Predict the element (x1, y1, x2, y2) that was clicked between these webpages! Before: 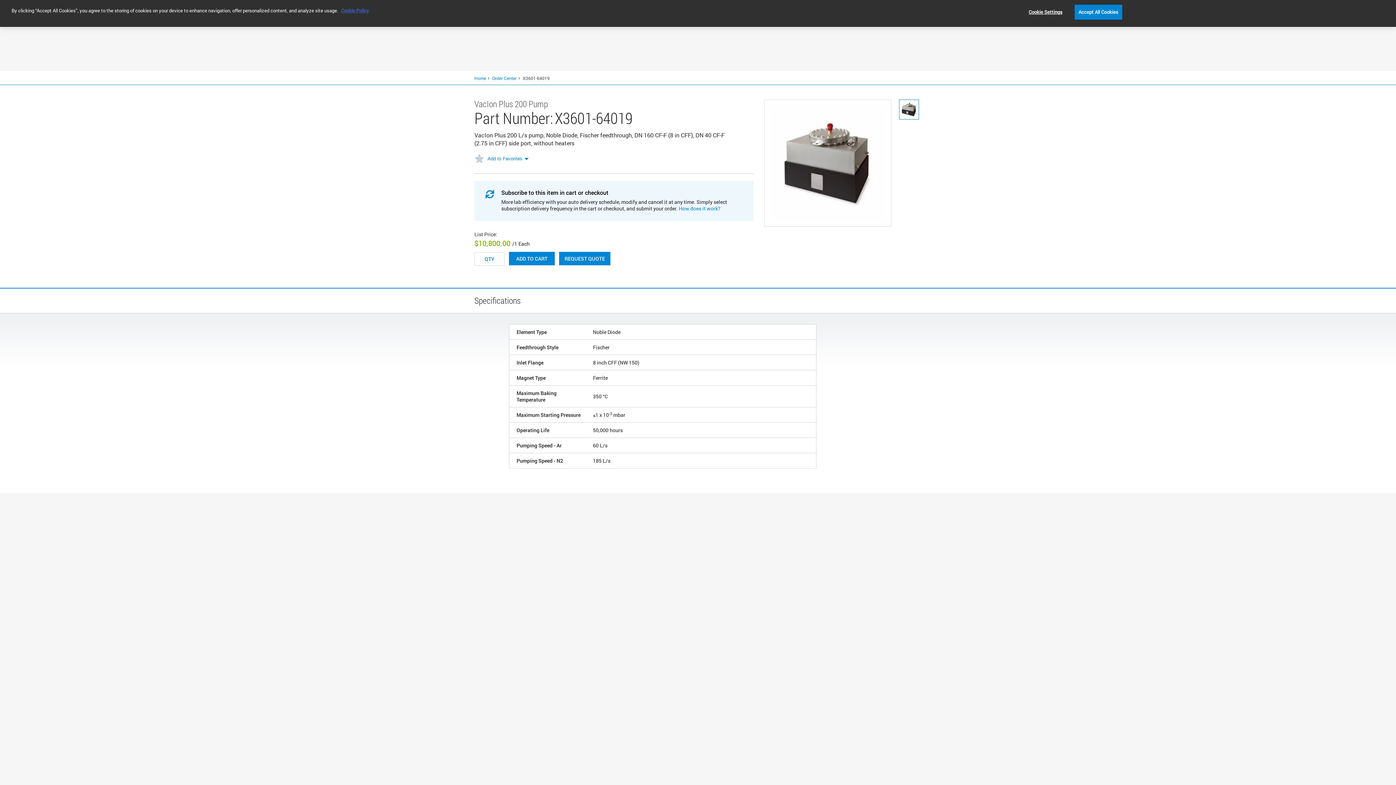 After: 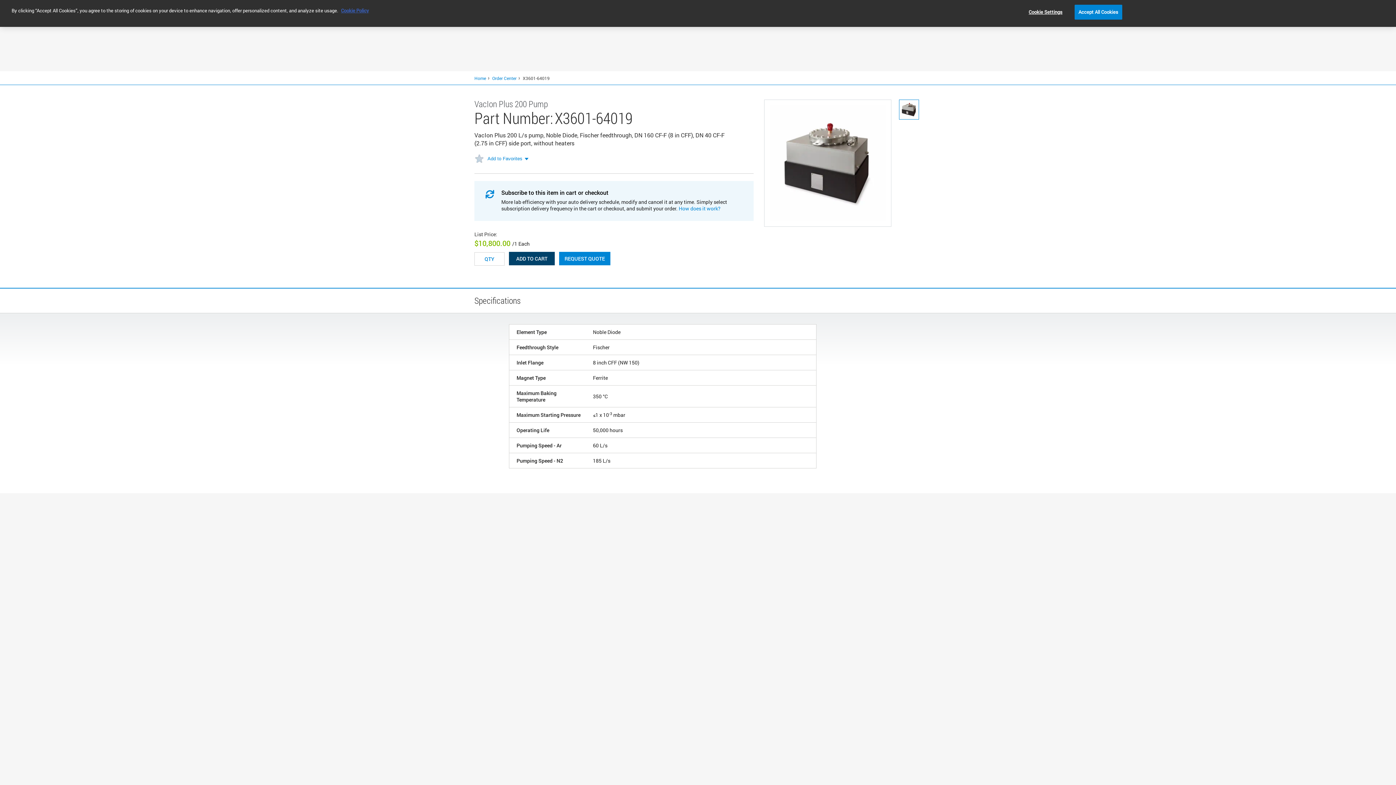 Action: label: ADD TO CART bbox: (509, 252, 554, 265)